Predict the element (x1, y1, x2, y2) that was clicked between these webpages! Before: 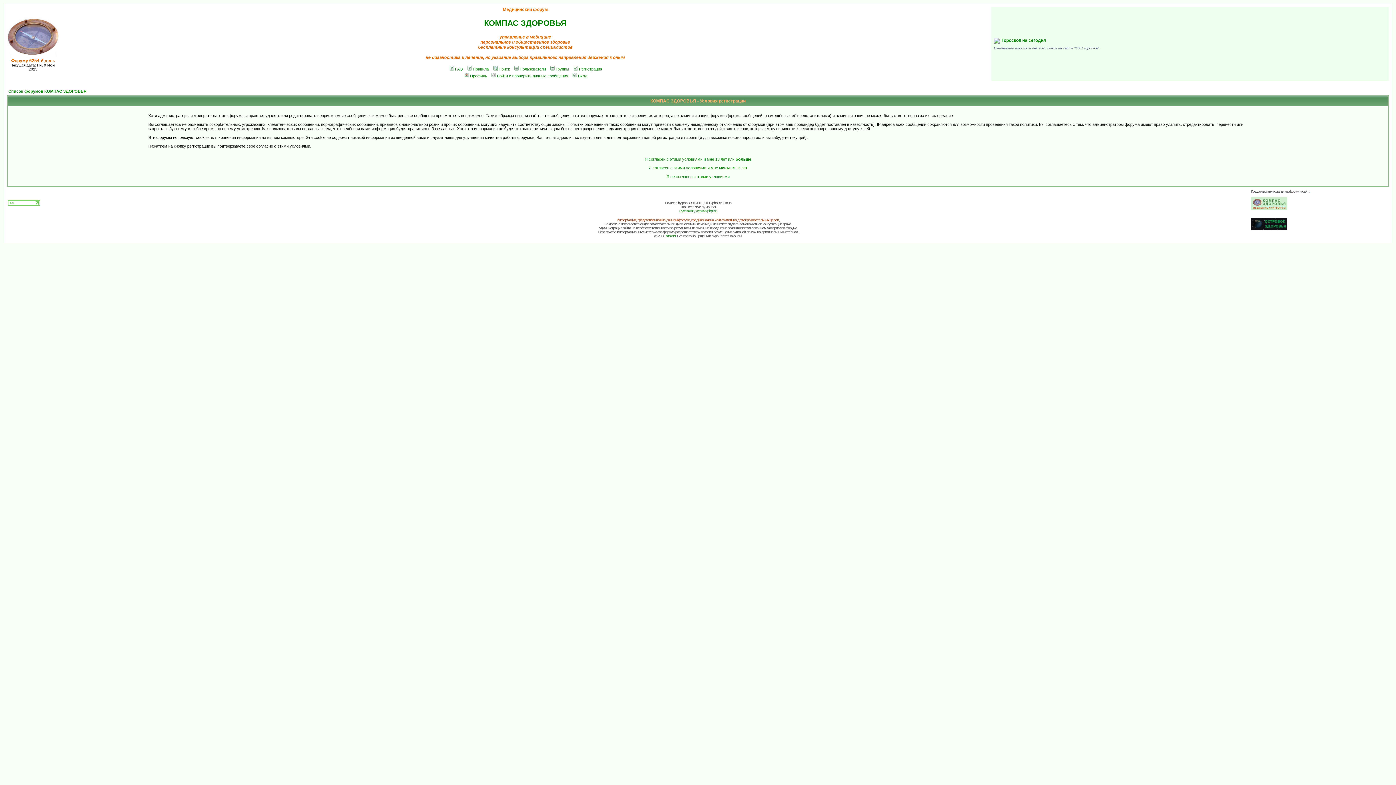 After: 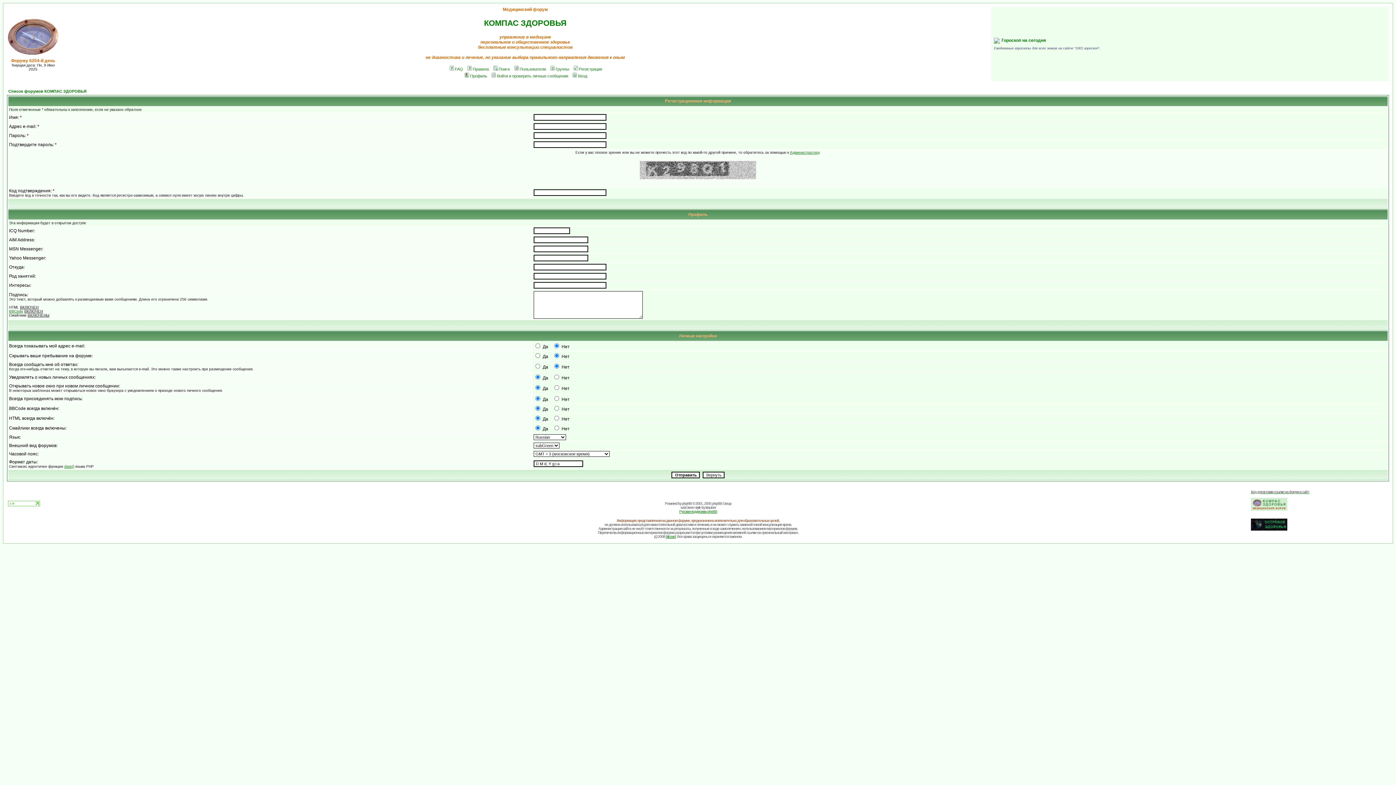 Action: bbox: (644, 157, 751, 161) label: Я согласен с этими условиями и мне 13 лет или больше